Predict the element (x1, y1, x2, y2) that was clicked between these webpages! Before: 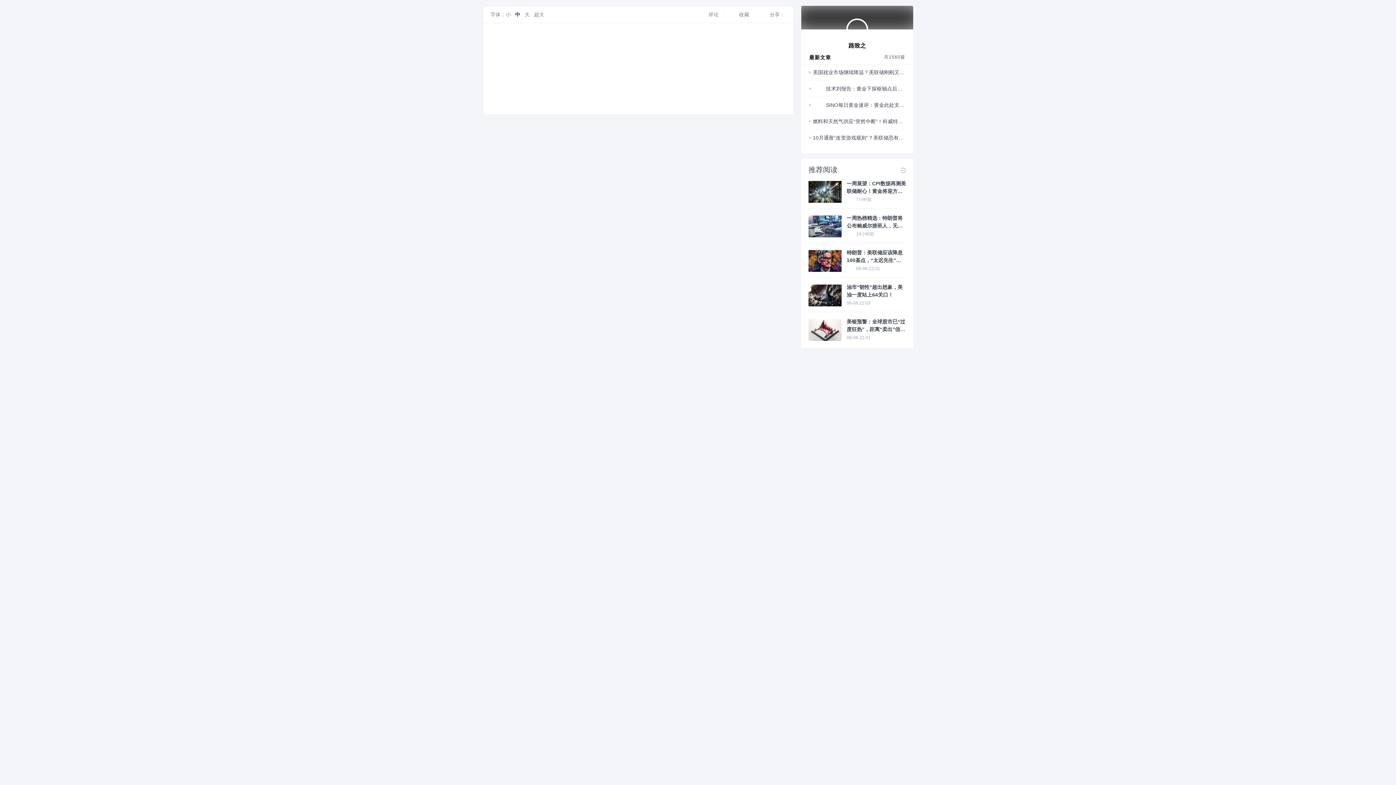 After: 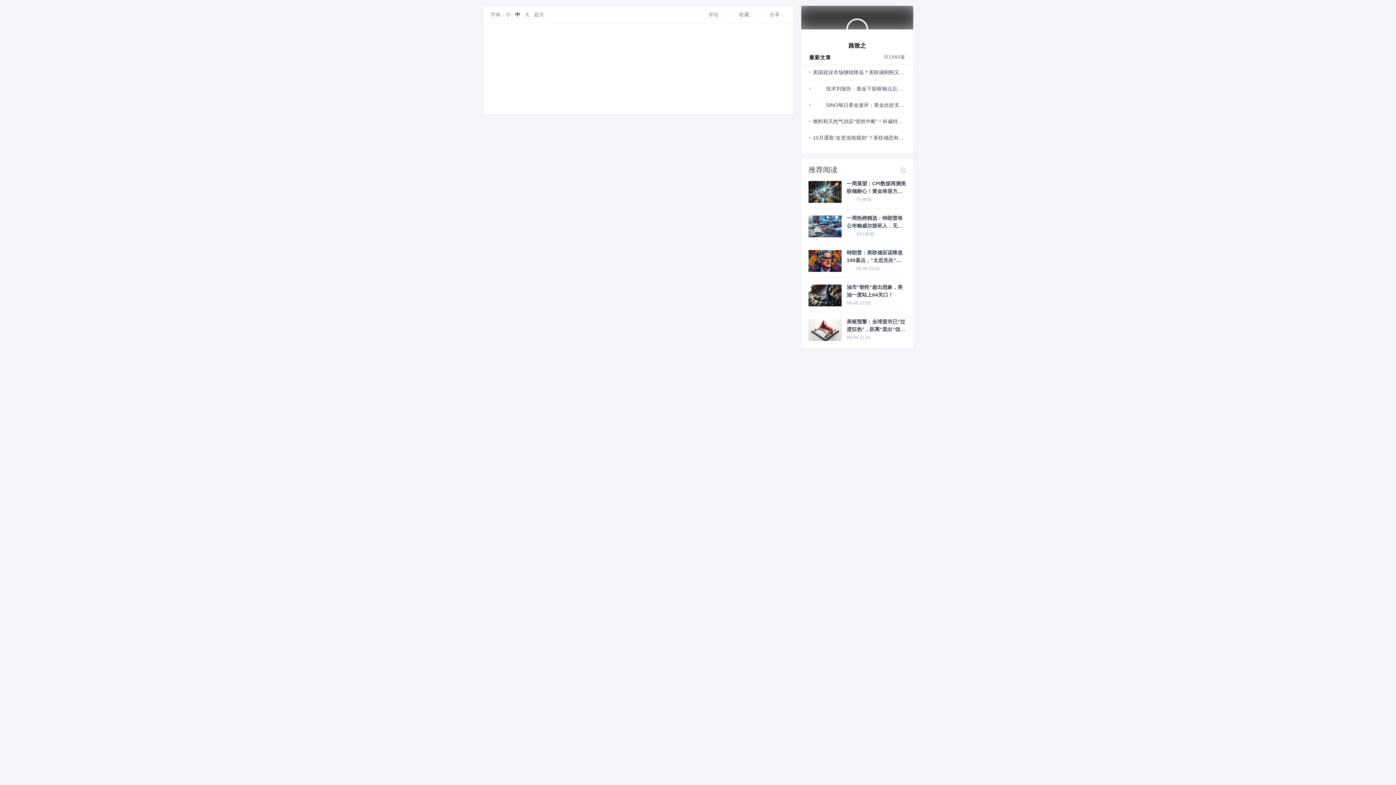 Action: label: 美银预警：全球股市已“过度狂热”，距离“卖出”信号仅一步之遥！

06-06 21:41 bbox: (846, 318, 906, 340)